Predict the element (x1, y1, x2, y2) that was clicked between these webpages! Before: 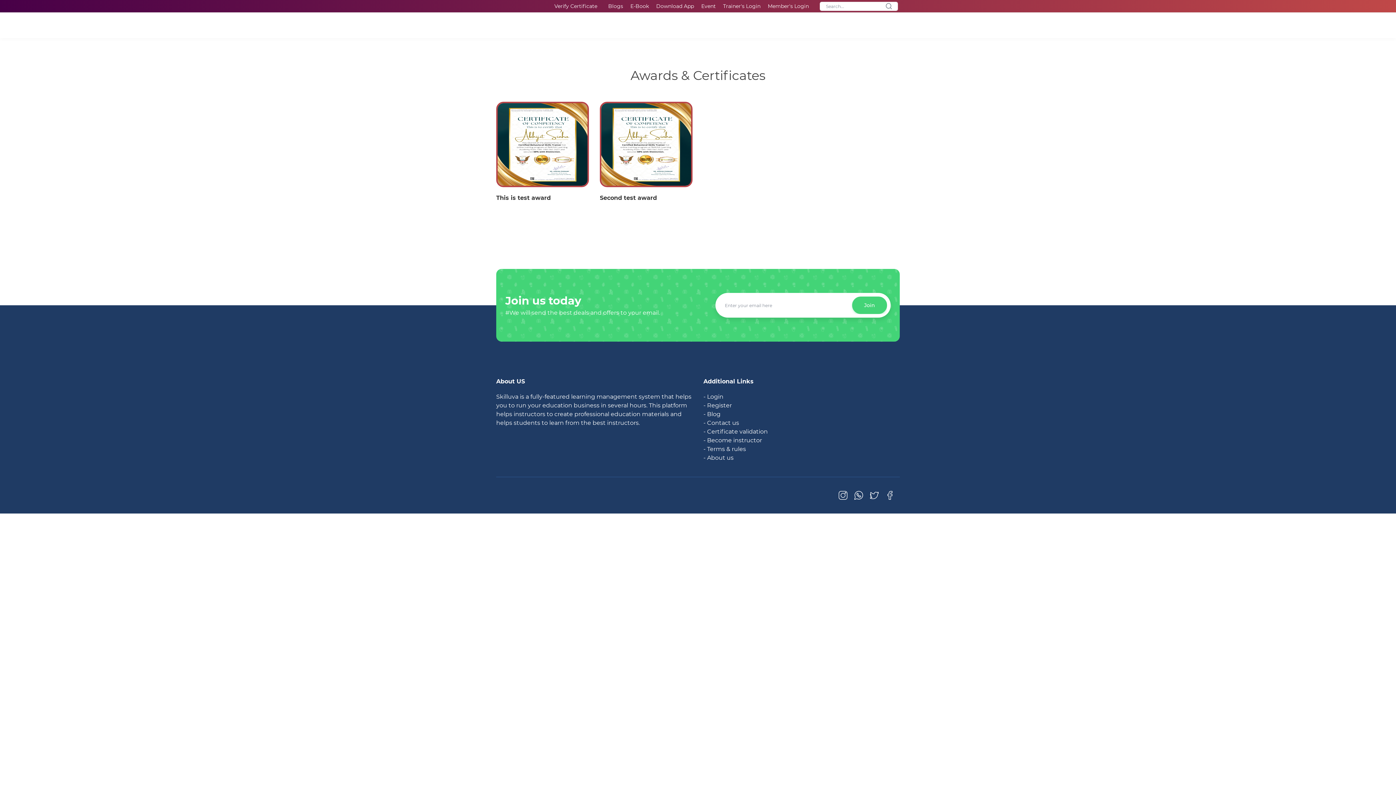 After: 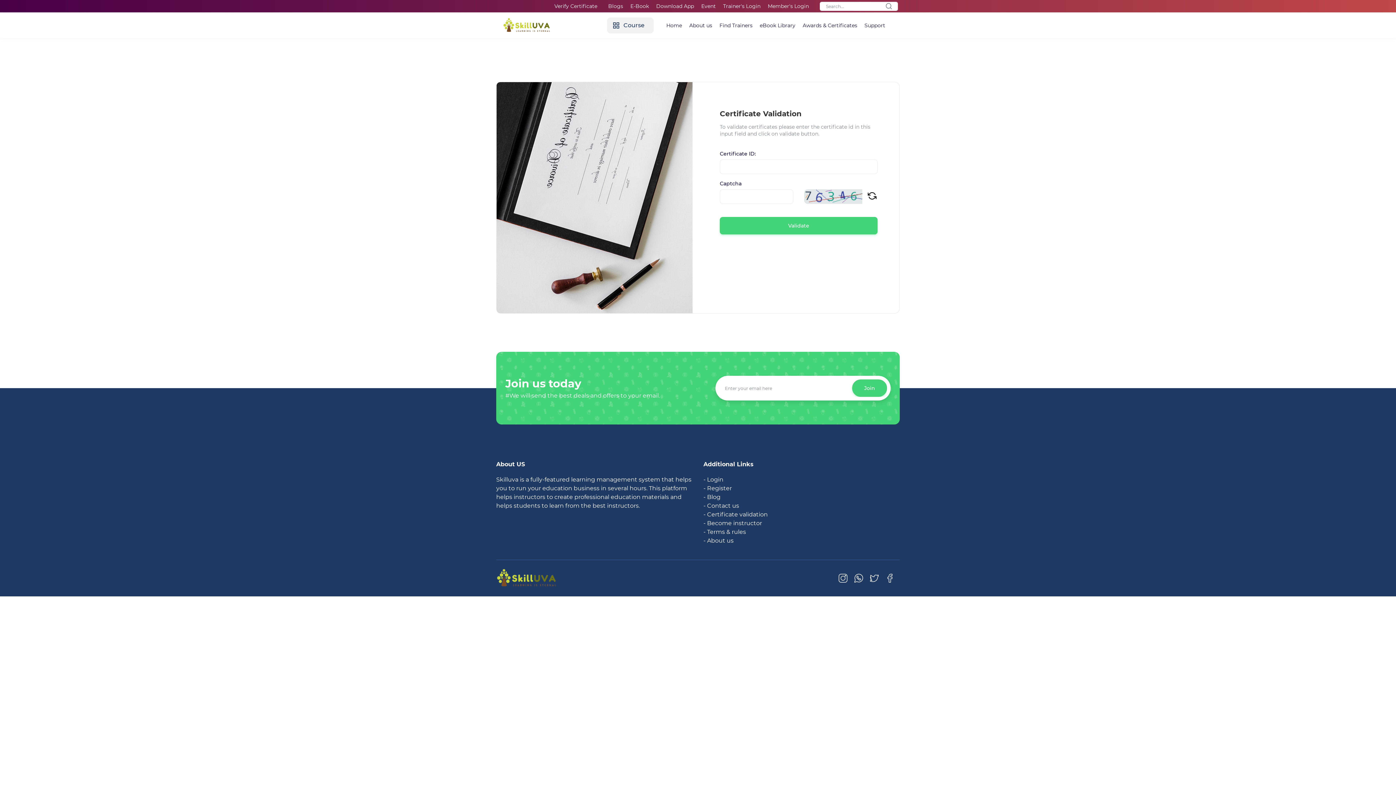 Action: label: - Certificate validation bbox: (703, 428, 768, 435)